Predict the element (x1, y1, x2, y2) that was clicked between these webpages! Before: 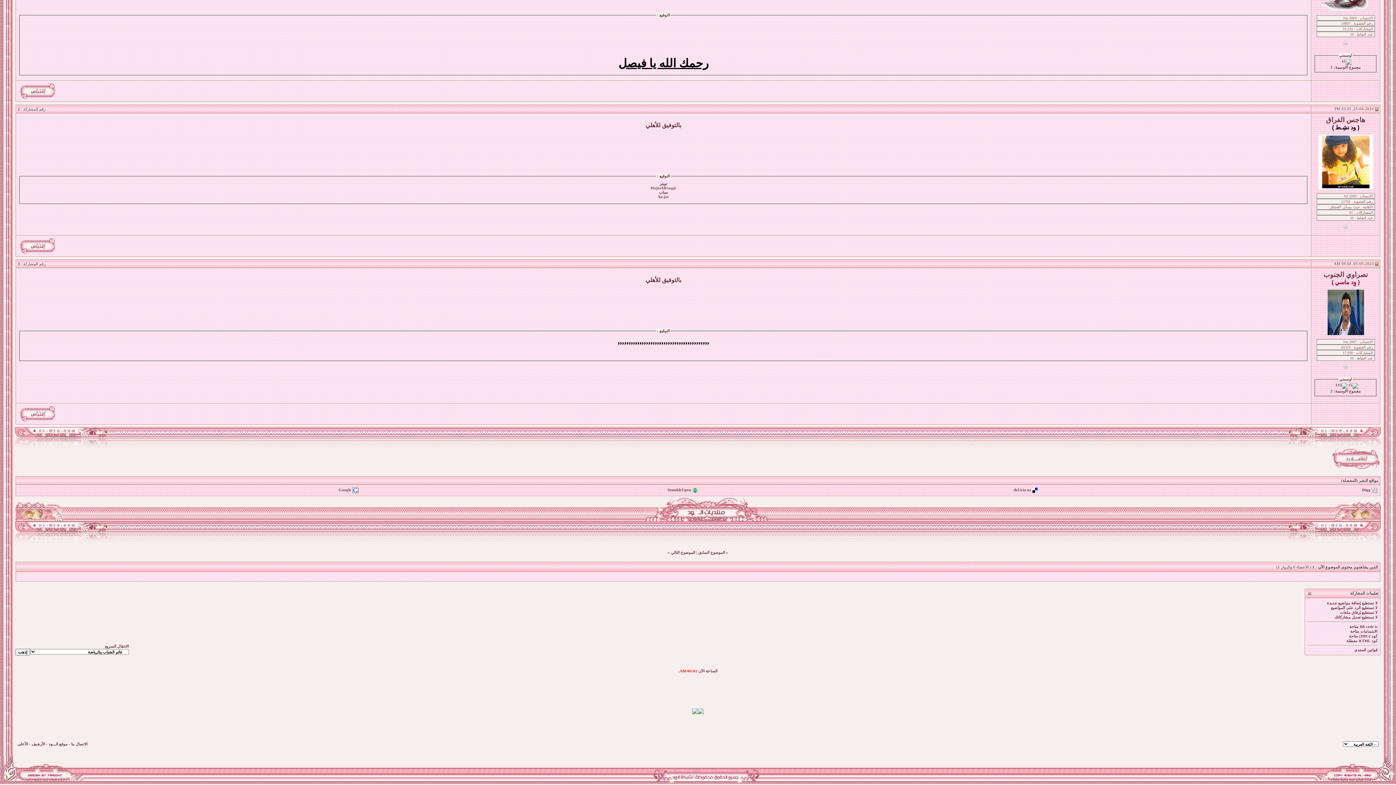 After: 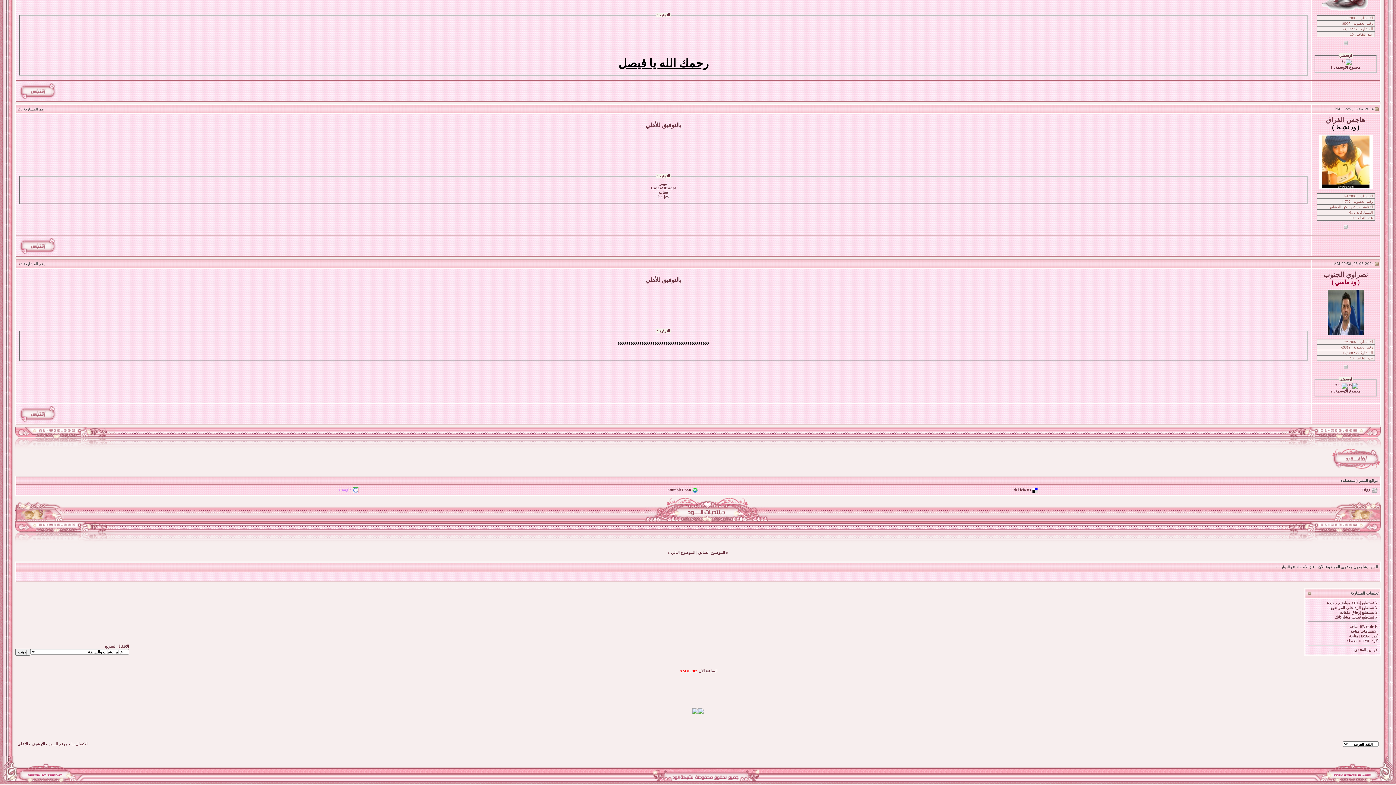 Action: label: Google bbox: (338, 488, 351, 492)